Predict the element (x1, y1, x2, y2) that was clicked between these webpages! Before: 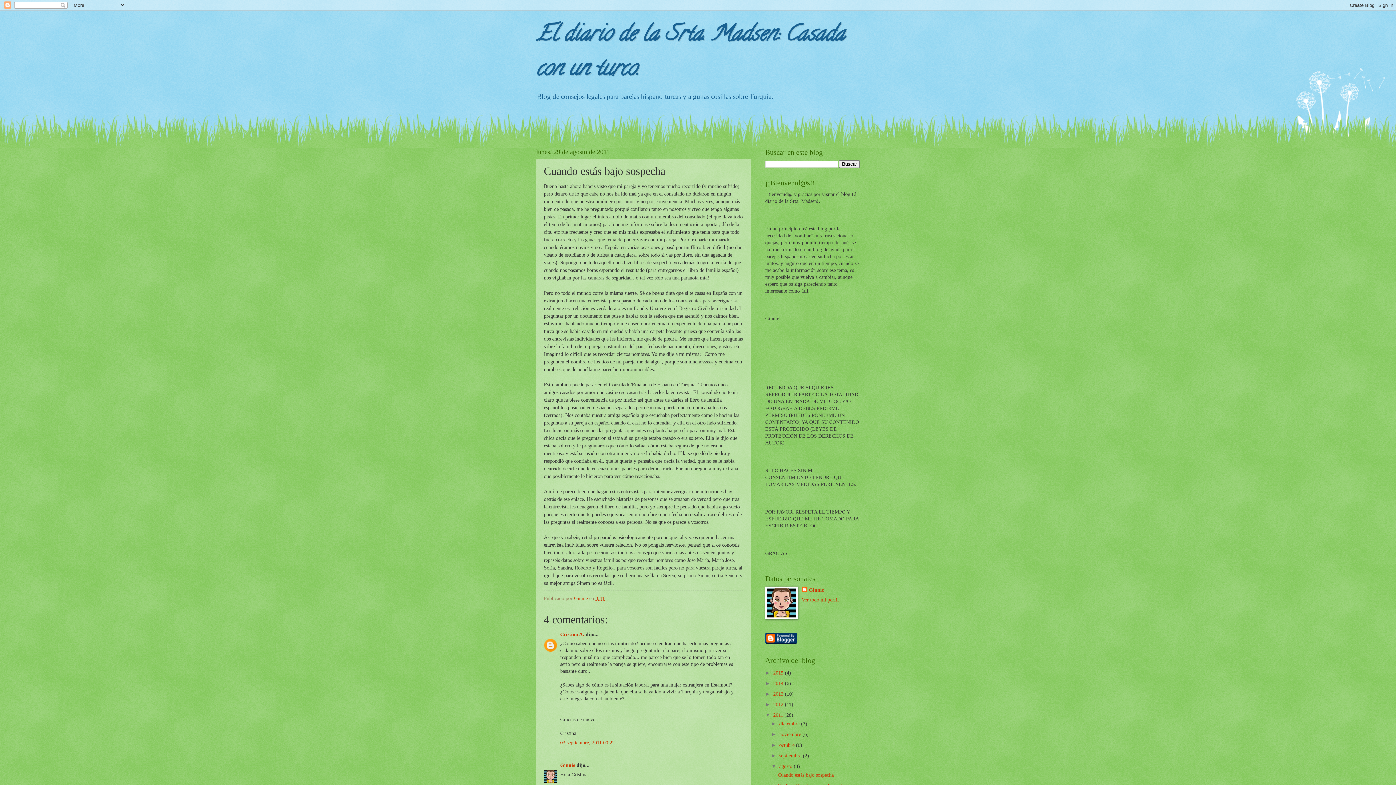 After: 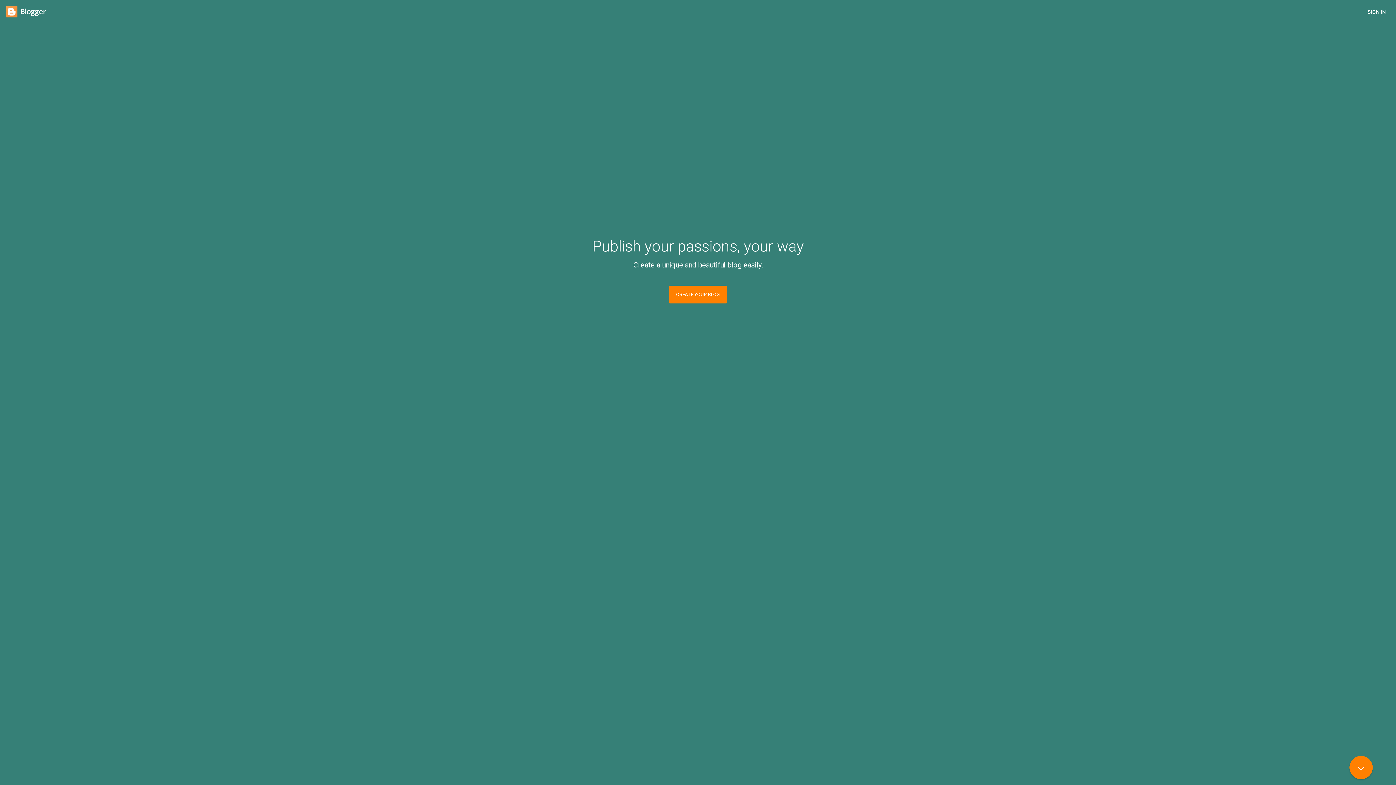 Action: bbox: (765, 639, 797, 645)